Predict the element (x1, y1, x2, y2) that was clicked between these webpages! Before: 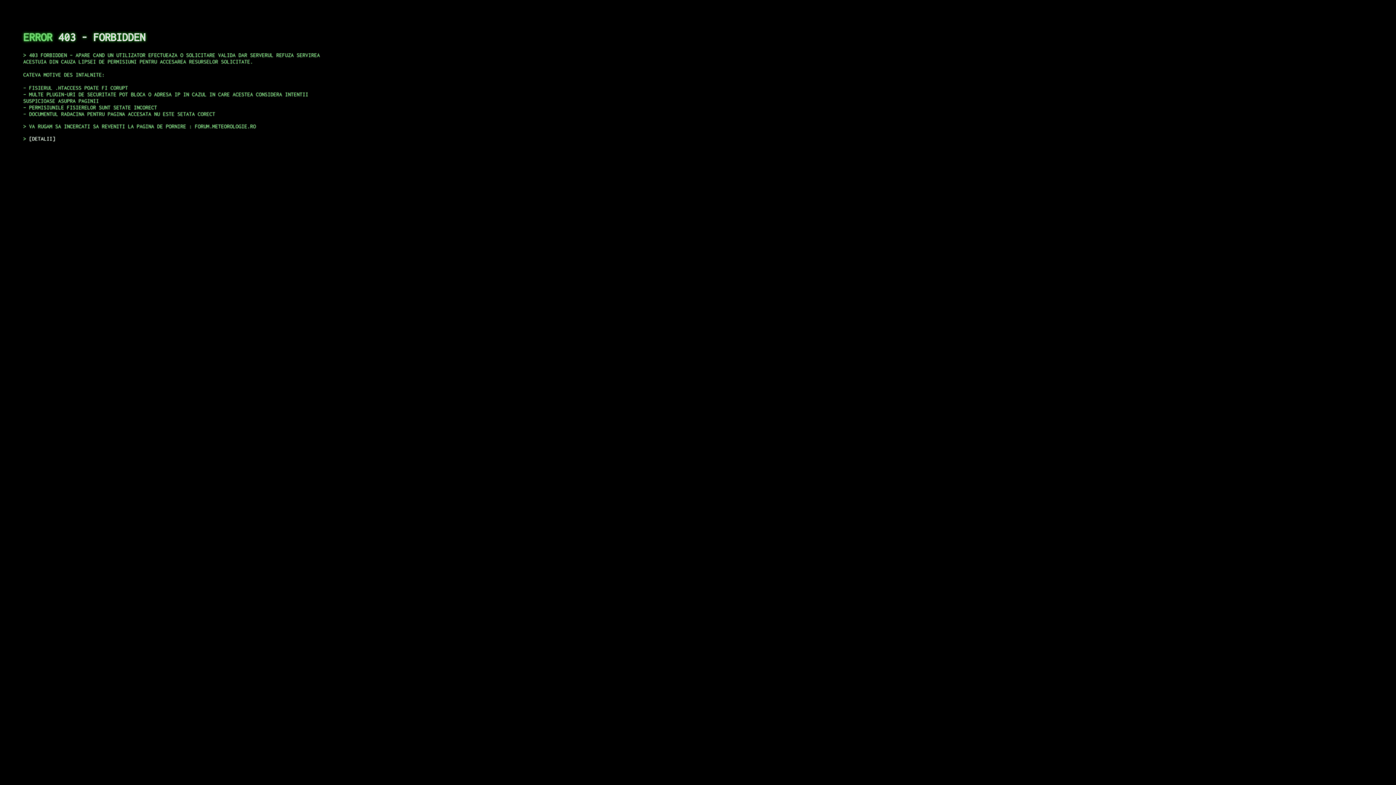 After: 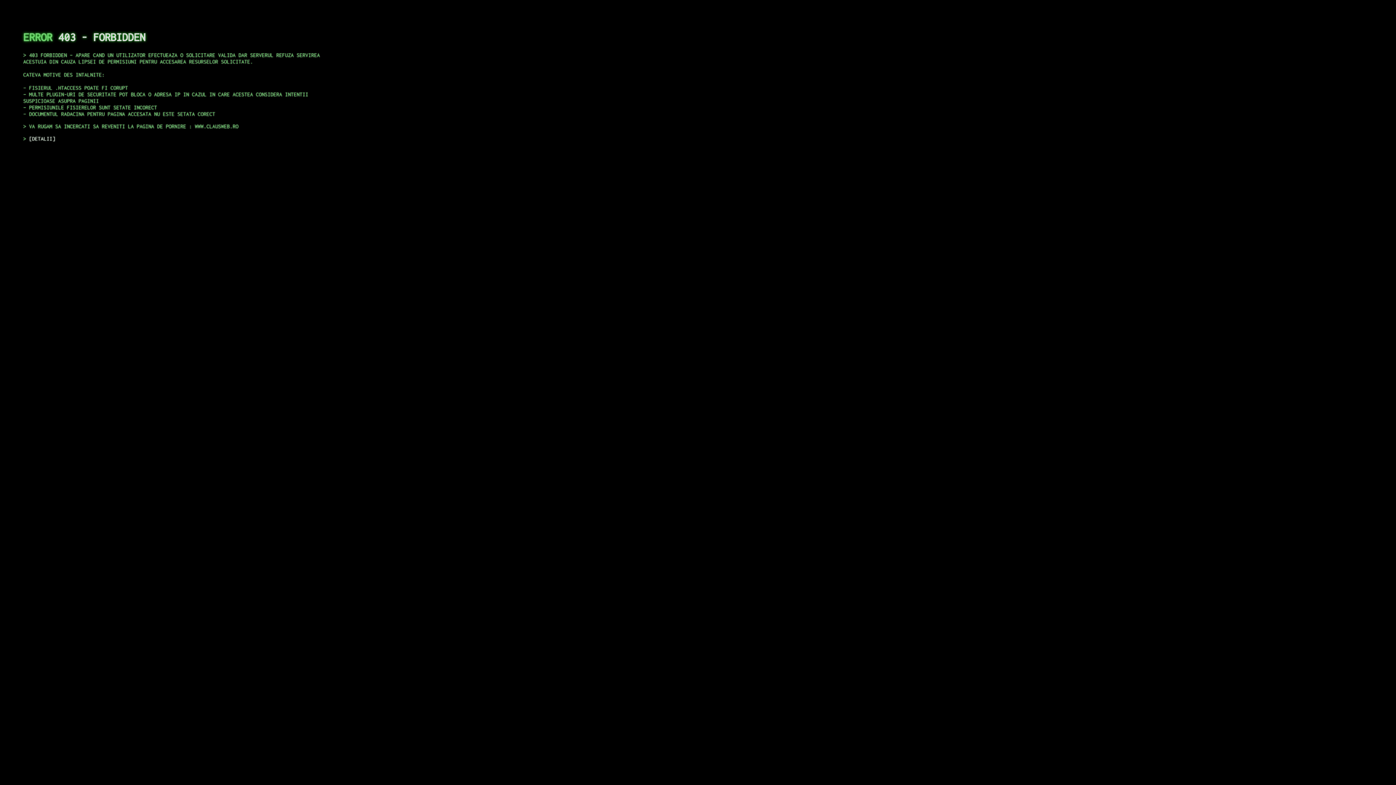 Action: label: DETALII bbox: (29, 135, 55, 141)